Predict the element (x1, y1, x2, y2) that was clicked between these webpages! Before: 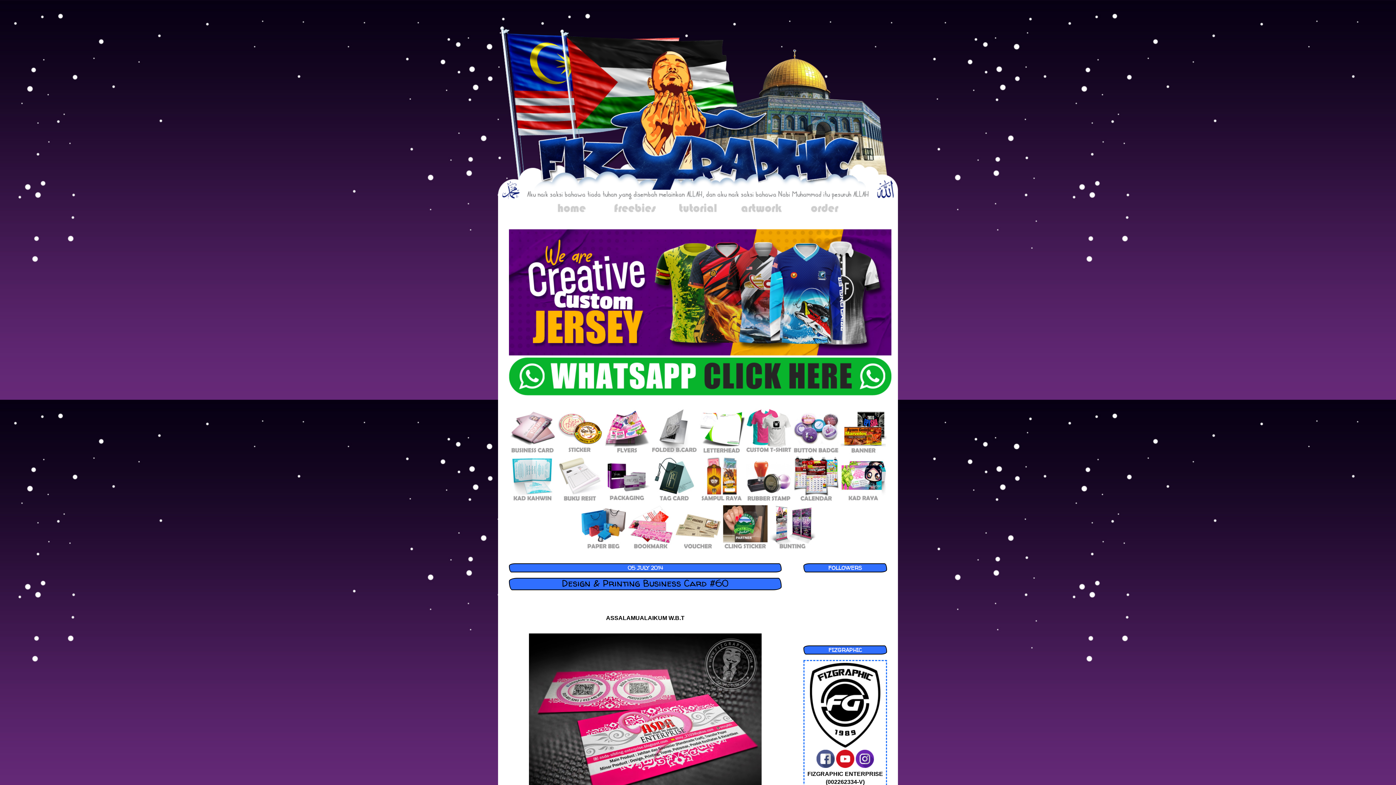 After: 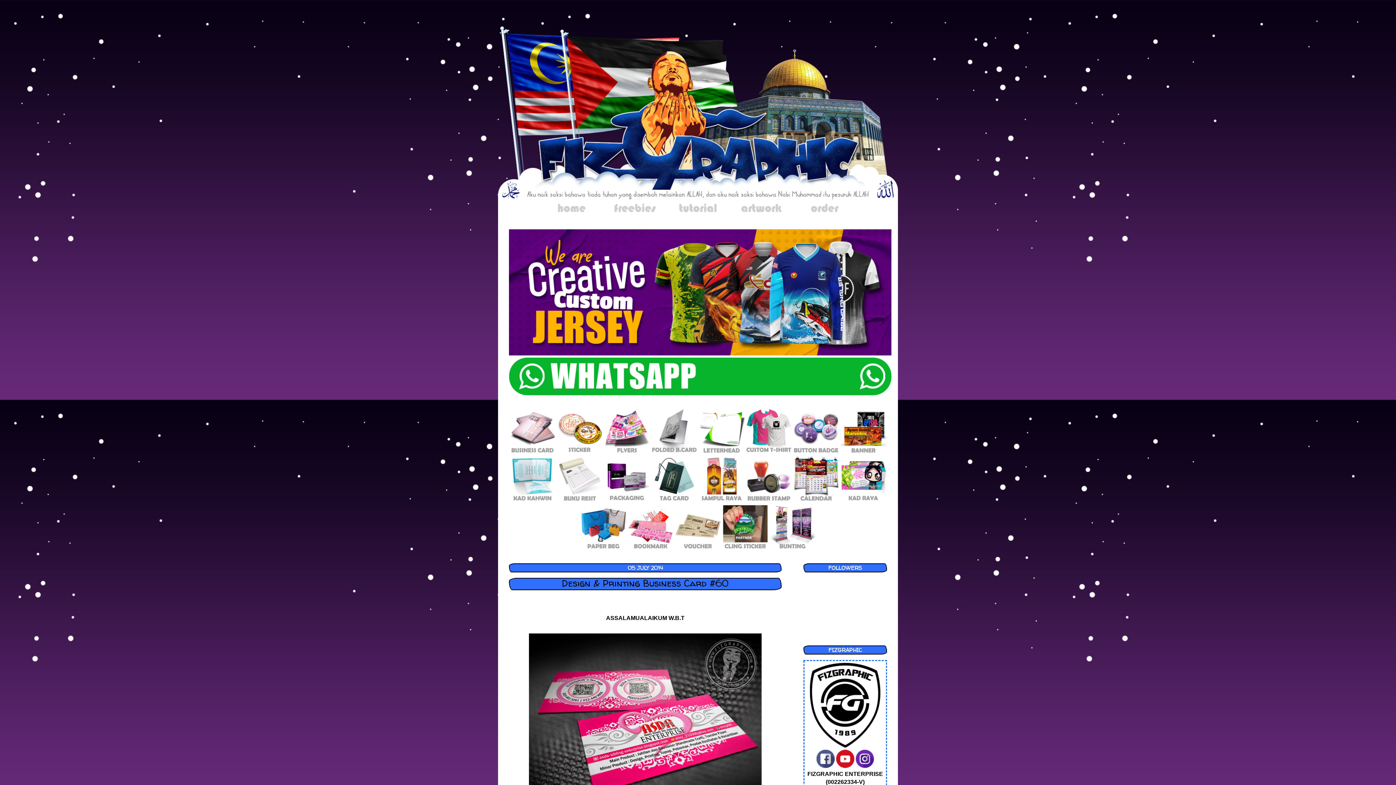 Action: bbox: (856, 763, 874, 769)